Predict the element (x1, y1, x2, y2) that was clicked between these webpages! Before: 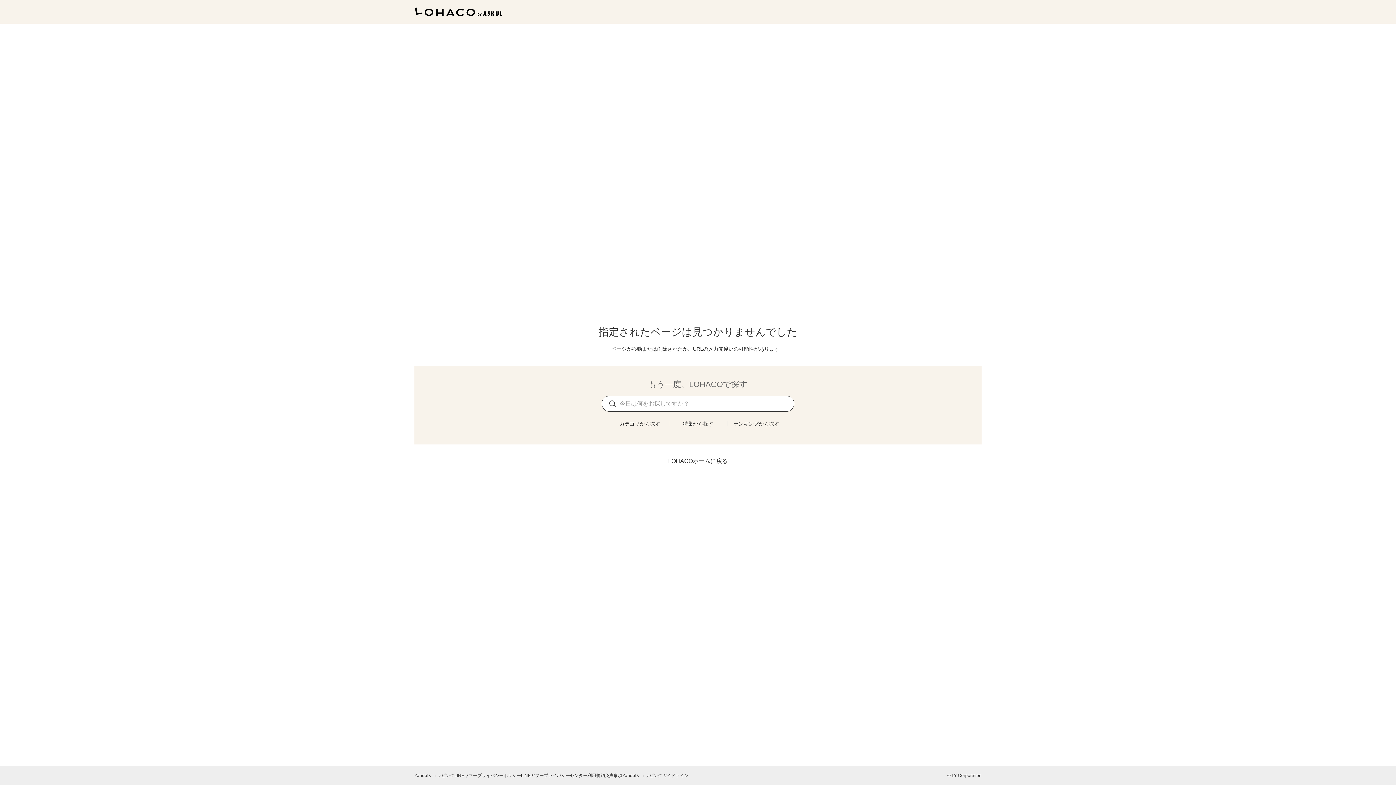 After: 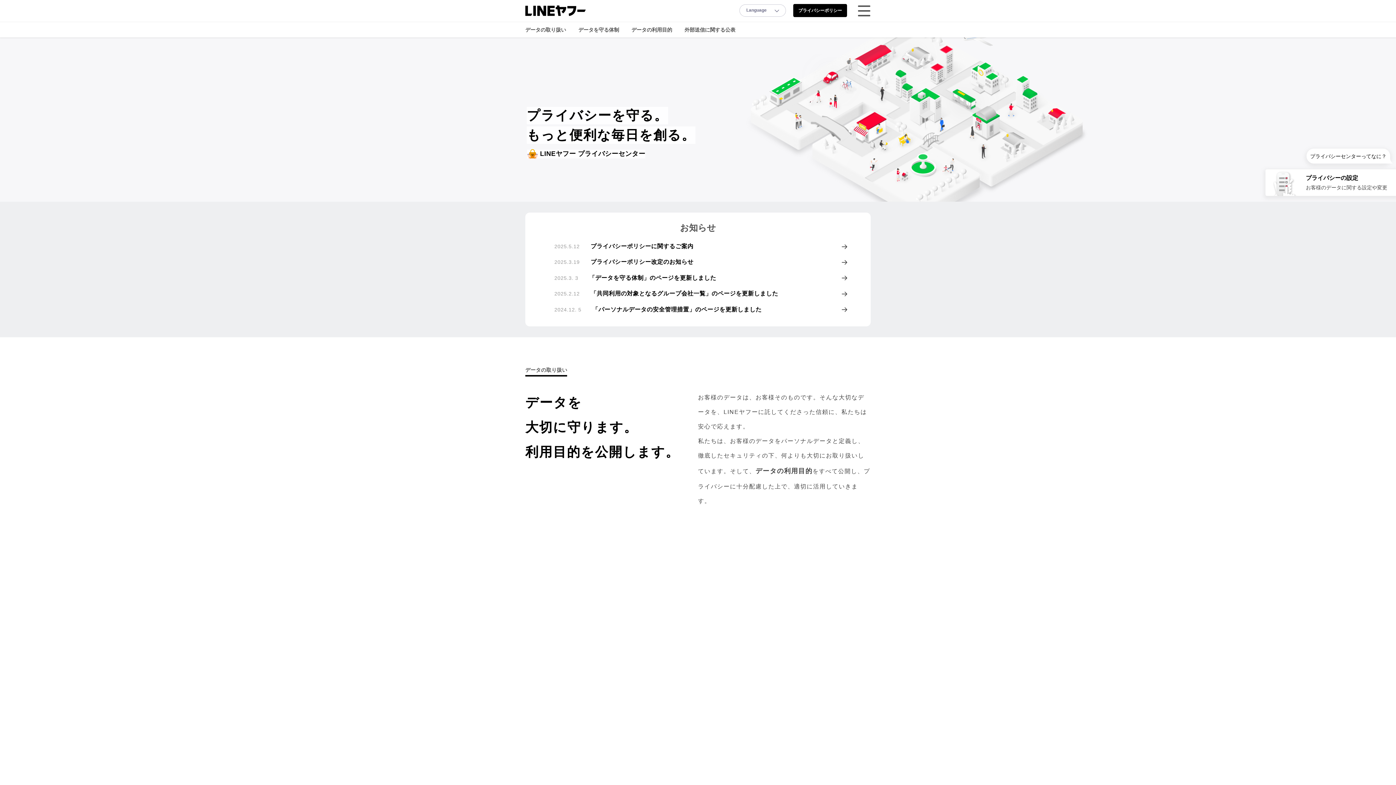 Action: bbox: (521, 773, 587, 778) label: LINEヤフープライバシーセンター